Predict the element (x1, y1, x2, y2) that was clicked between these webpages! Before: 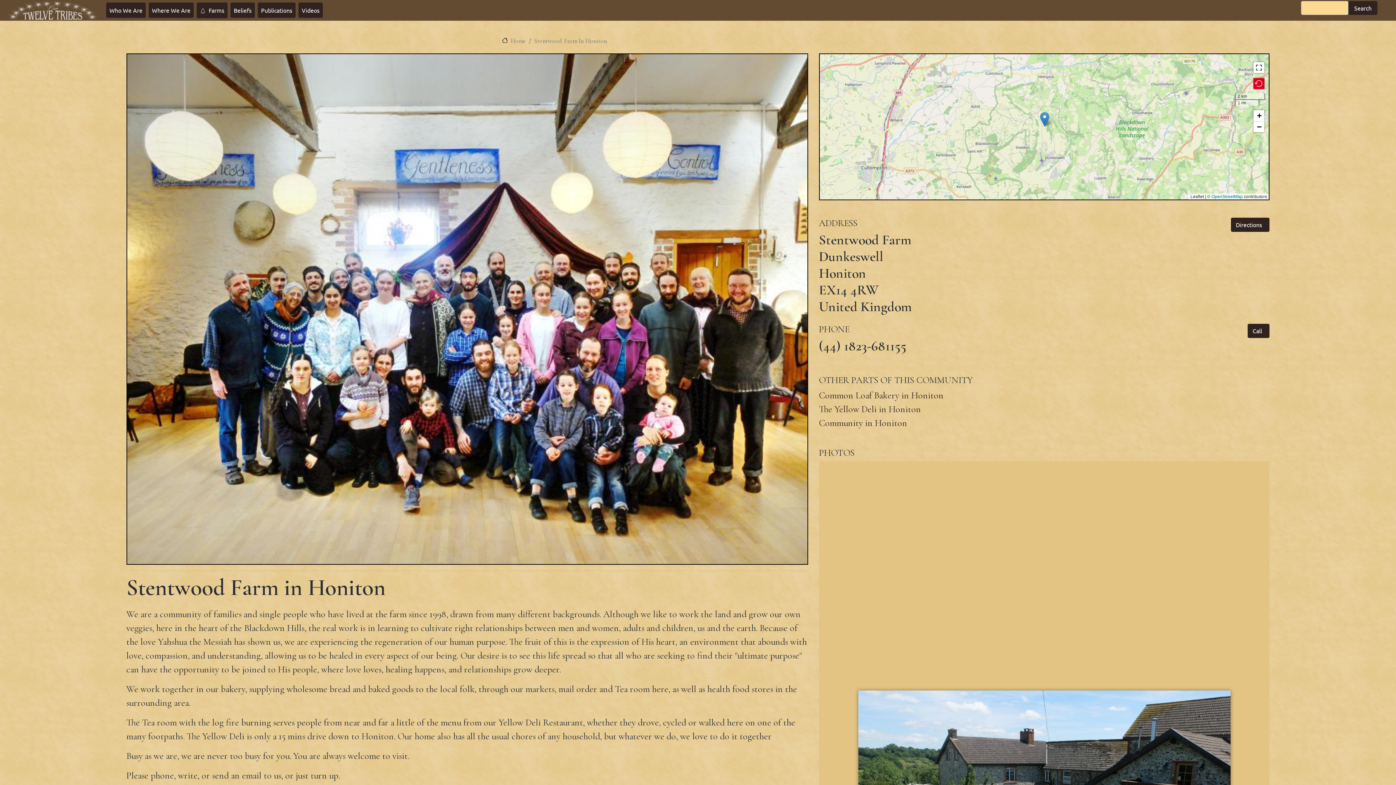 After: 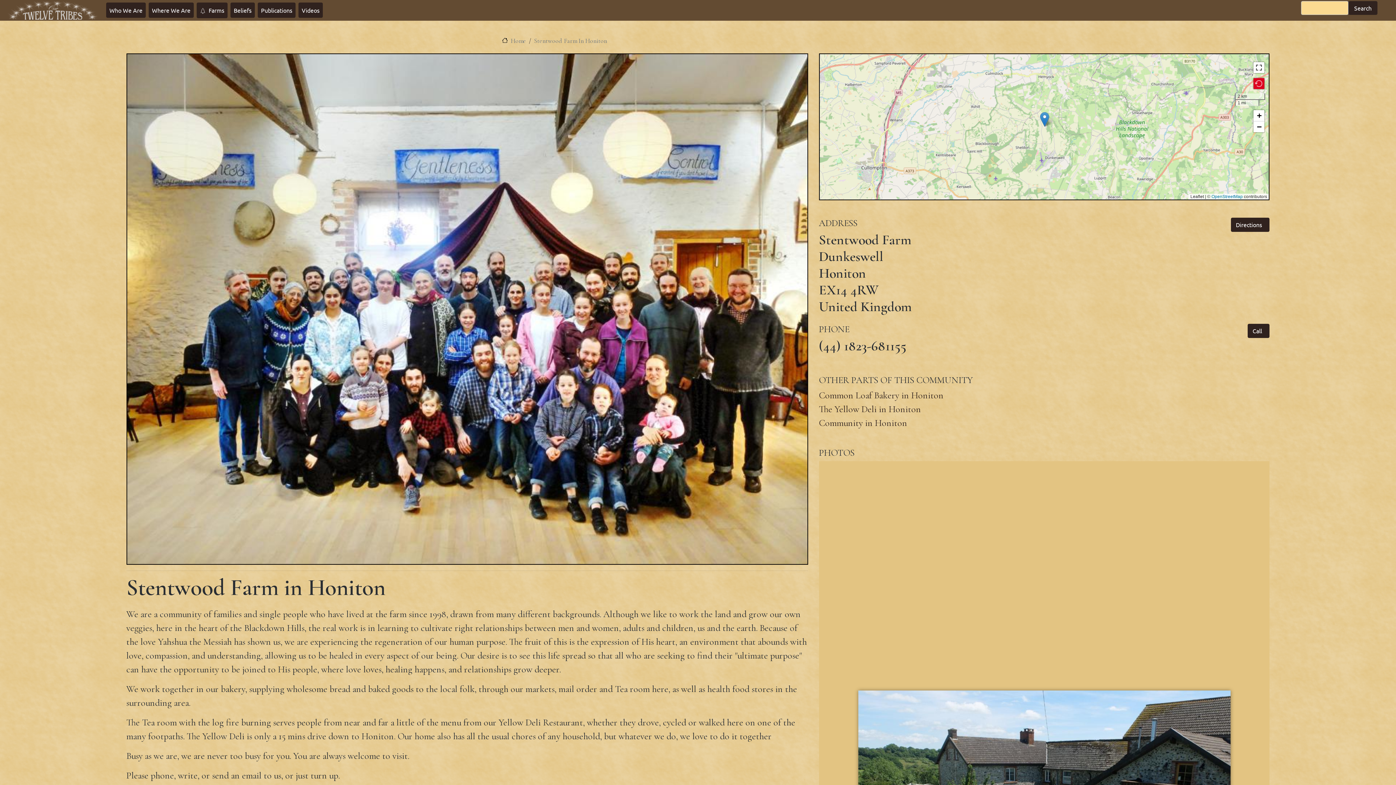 Action: bbox: (1253, 78, 1264, 88)